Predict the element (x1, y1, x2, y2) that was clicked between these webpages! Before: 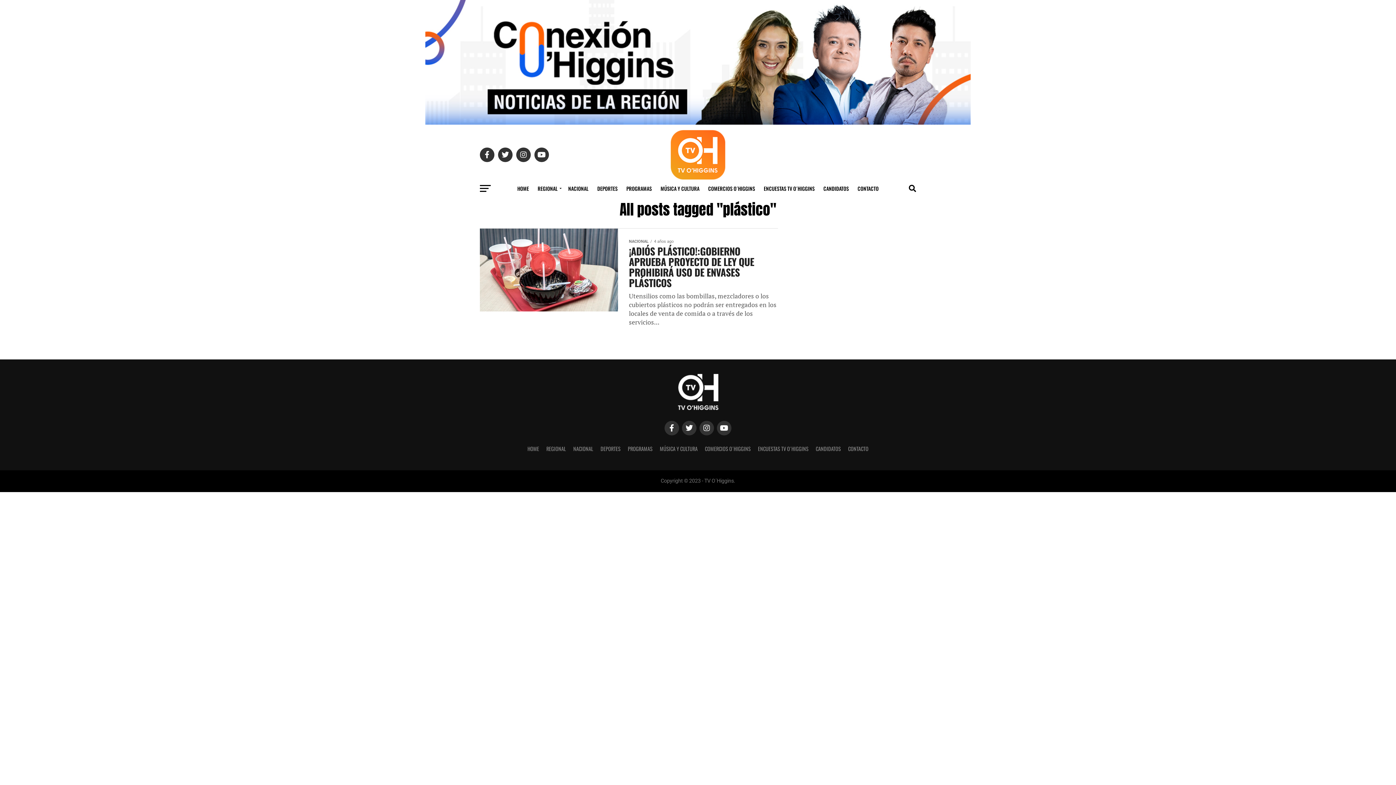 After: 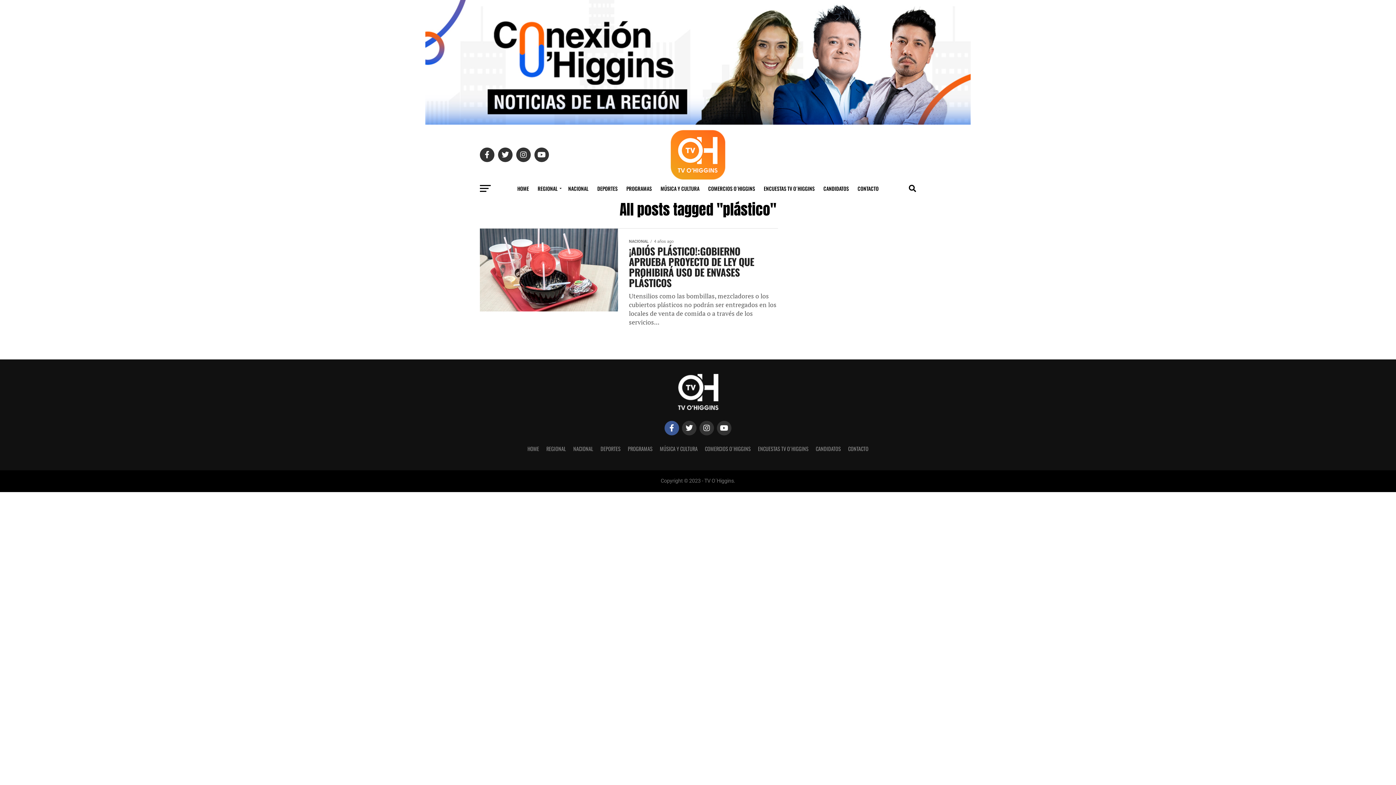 Action: bbox: (664, 421, 679, 435)